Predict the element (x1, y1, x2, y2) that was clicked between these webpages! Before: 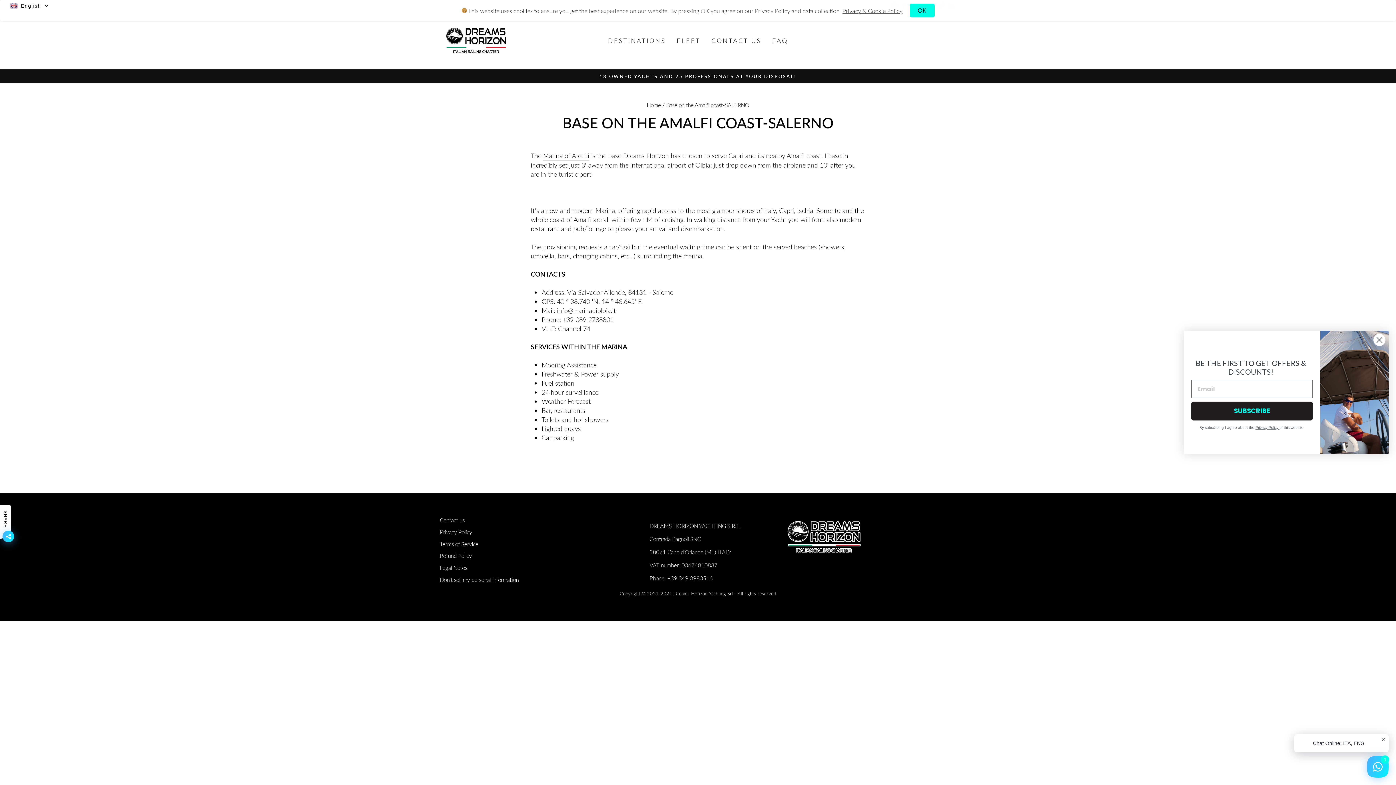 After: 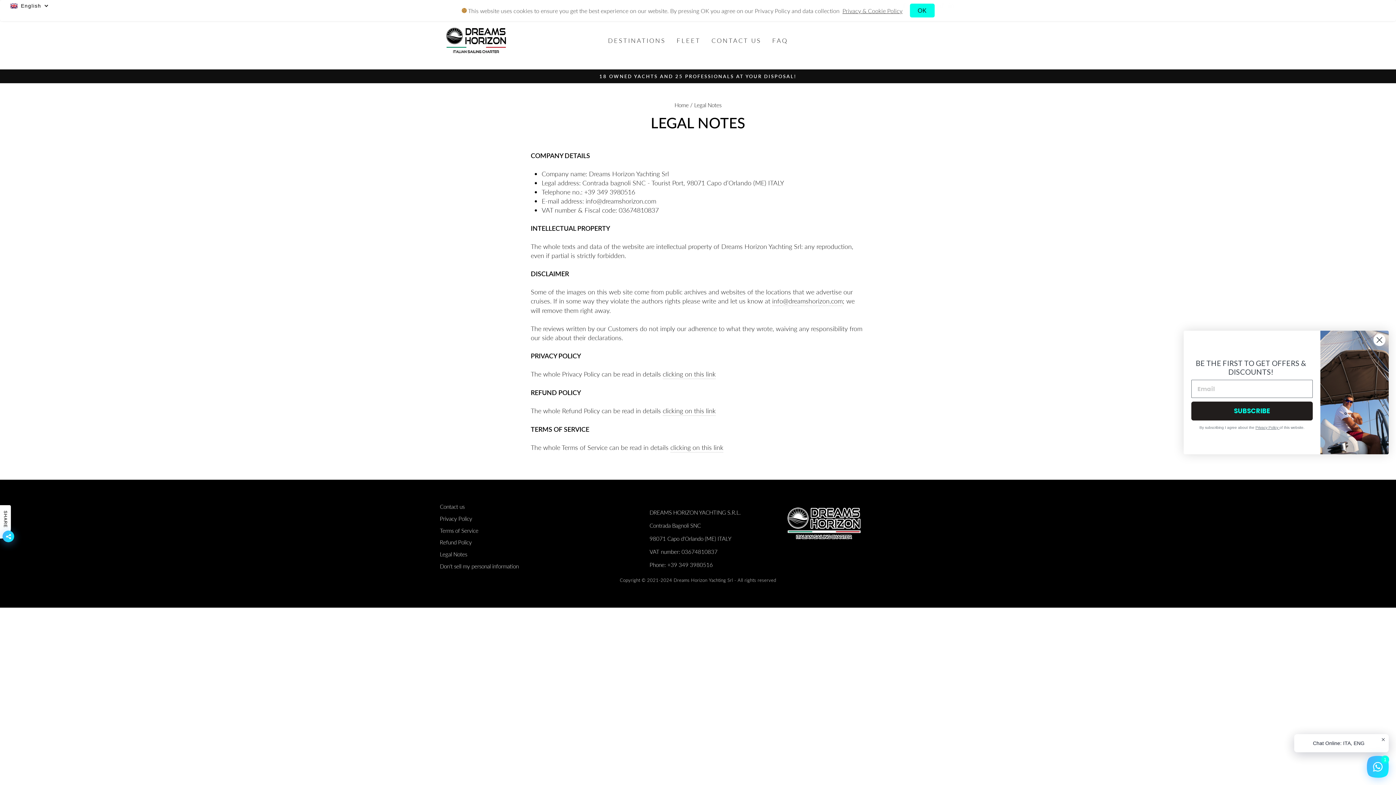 Action: bbox: (440, 563, 467, 573) label: Legal Notes